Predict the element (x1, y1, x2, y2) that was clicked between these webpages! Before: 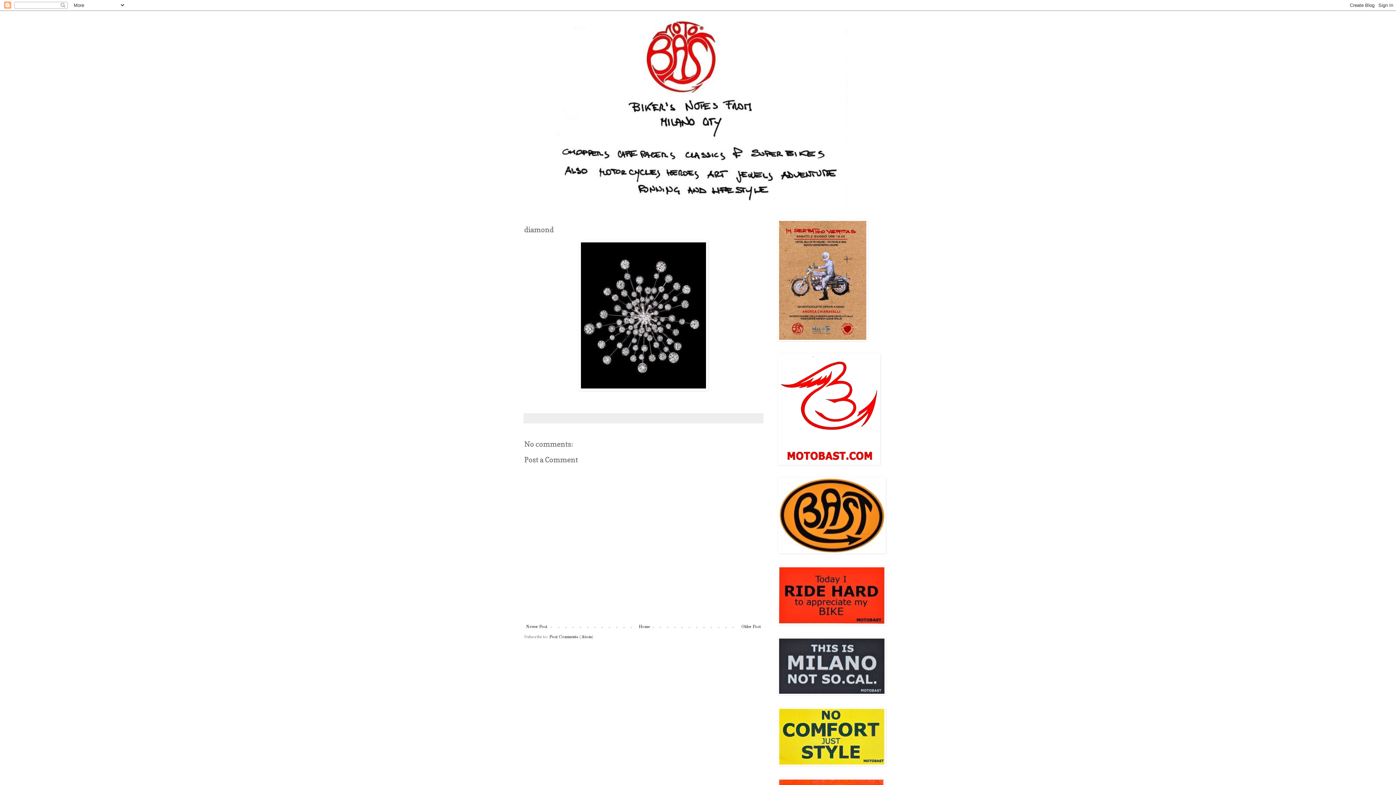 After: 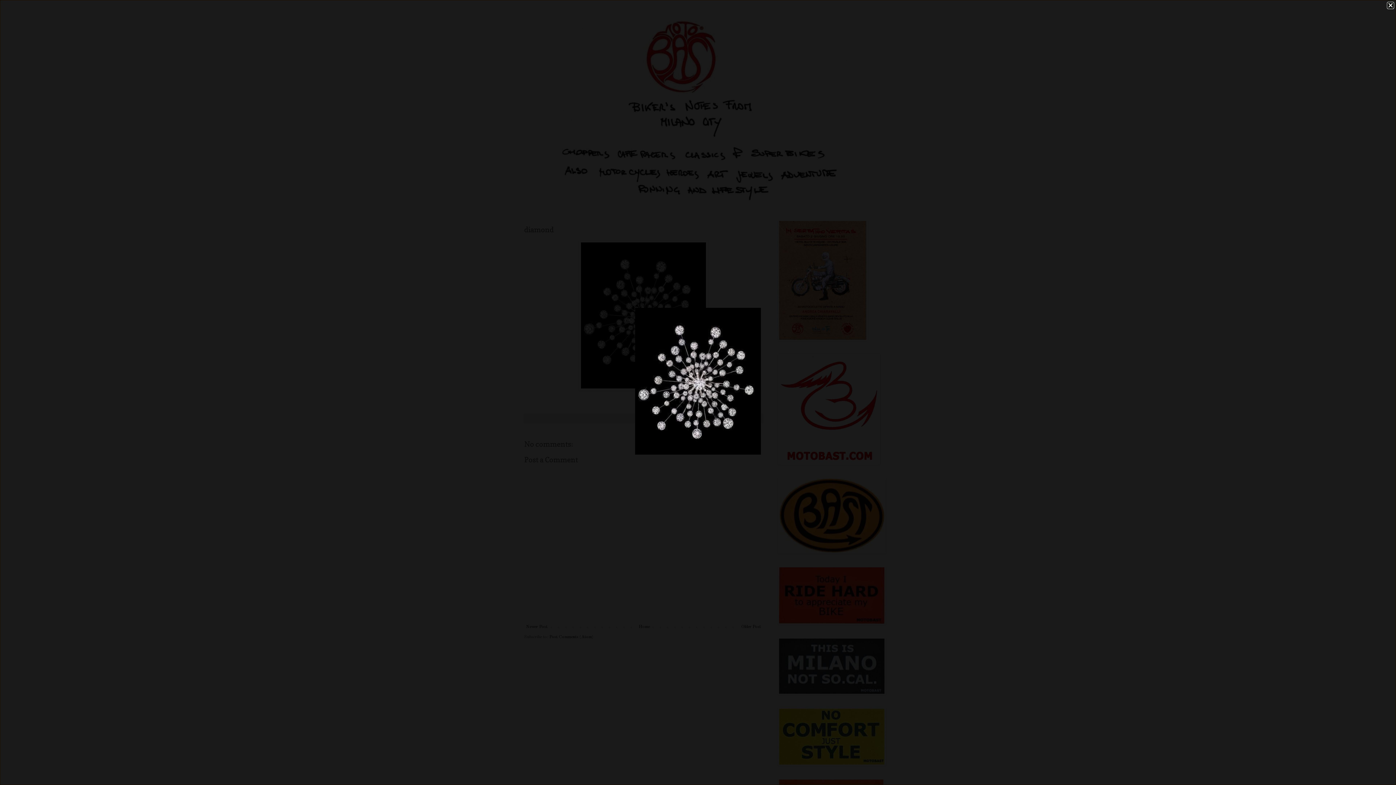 Action: bbox: (578, 387, 708, 392)